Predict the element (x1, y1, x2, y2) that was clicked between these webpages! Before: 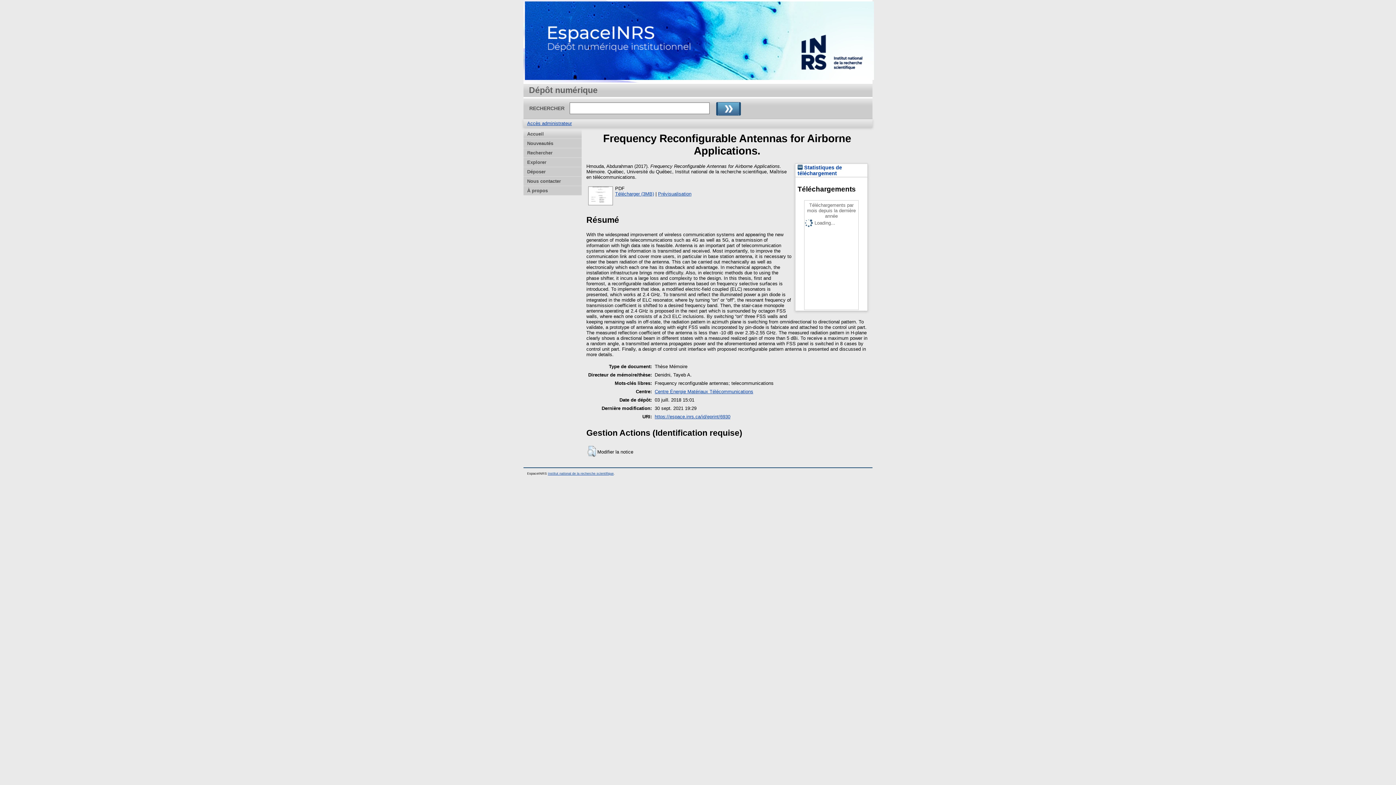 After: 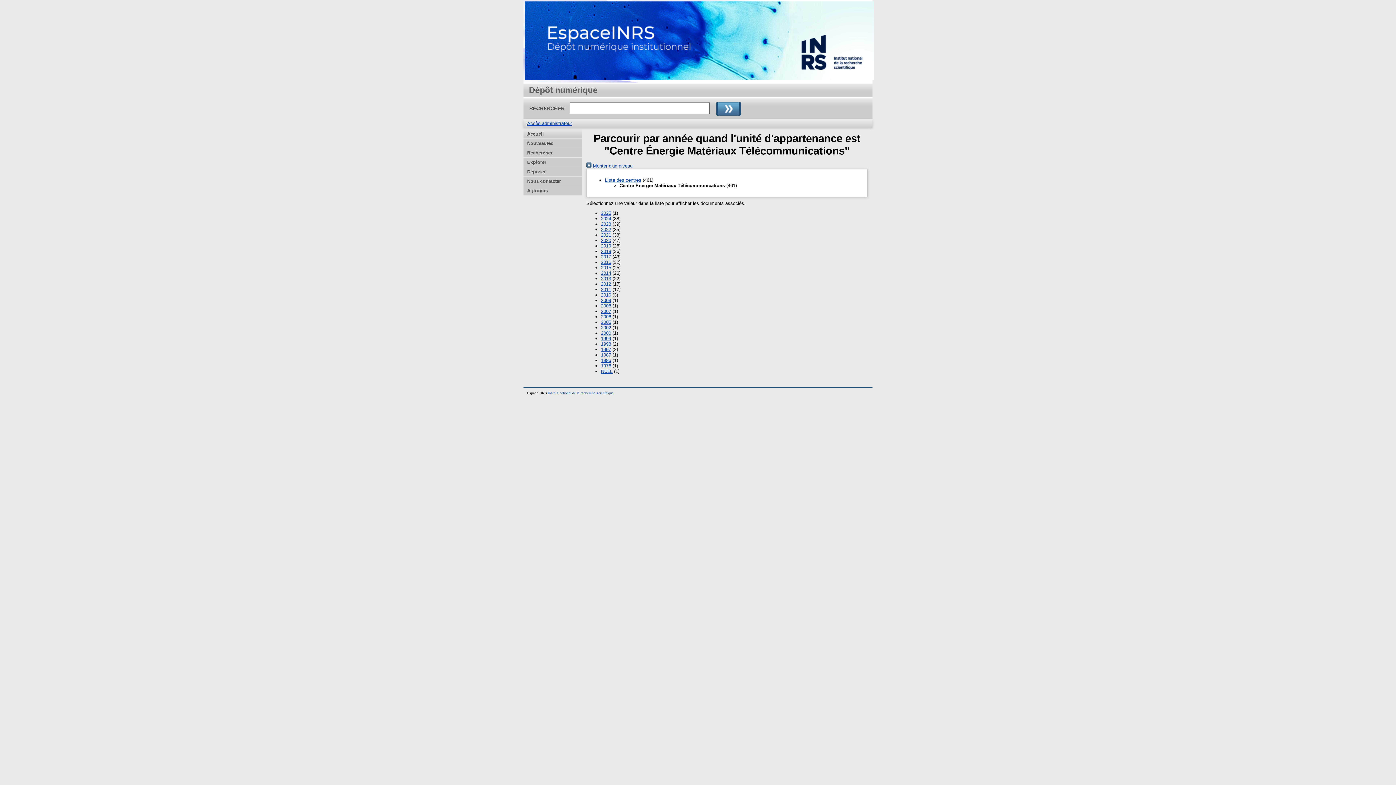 Action: bbox: (654, 388, 753, 394) label: Centre Énergie Matériaux Télécommunications